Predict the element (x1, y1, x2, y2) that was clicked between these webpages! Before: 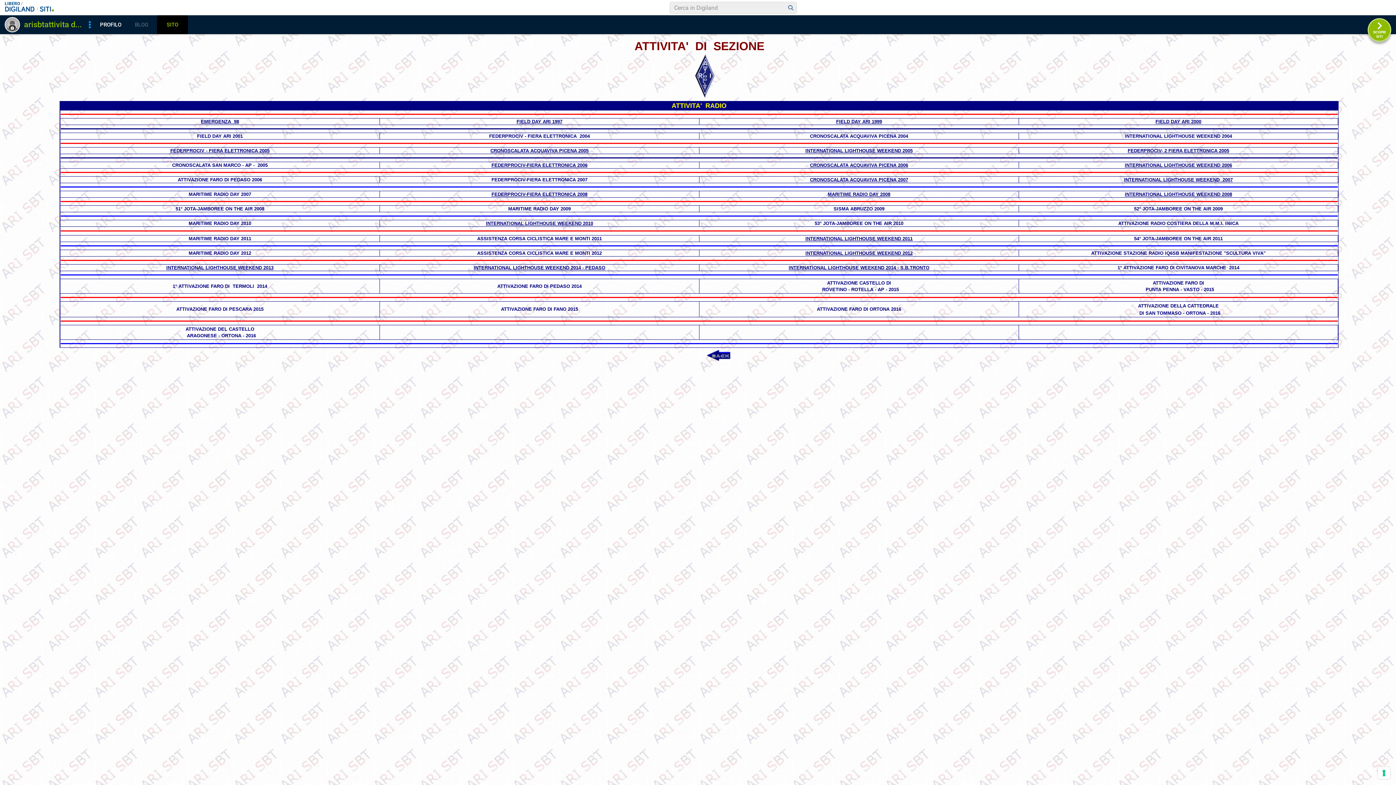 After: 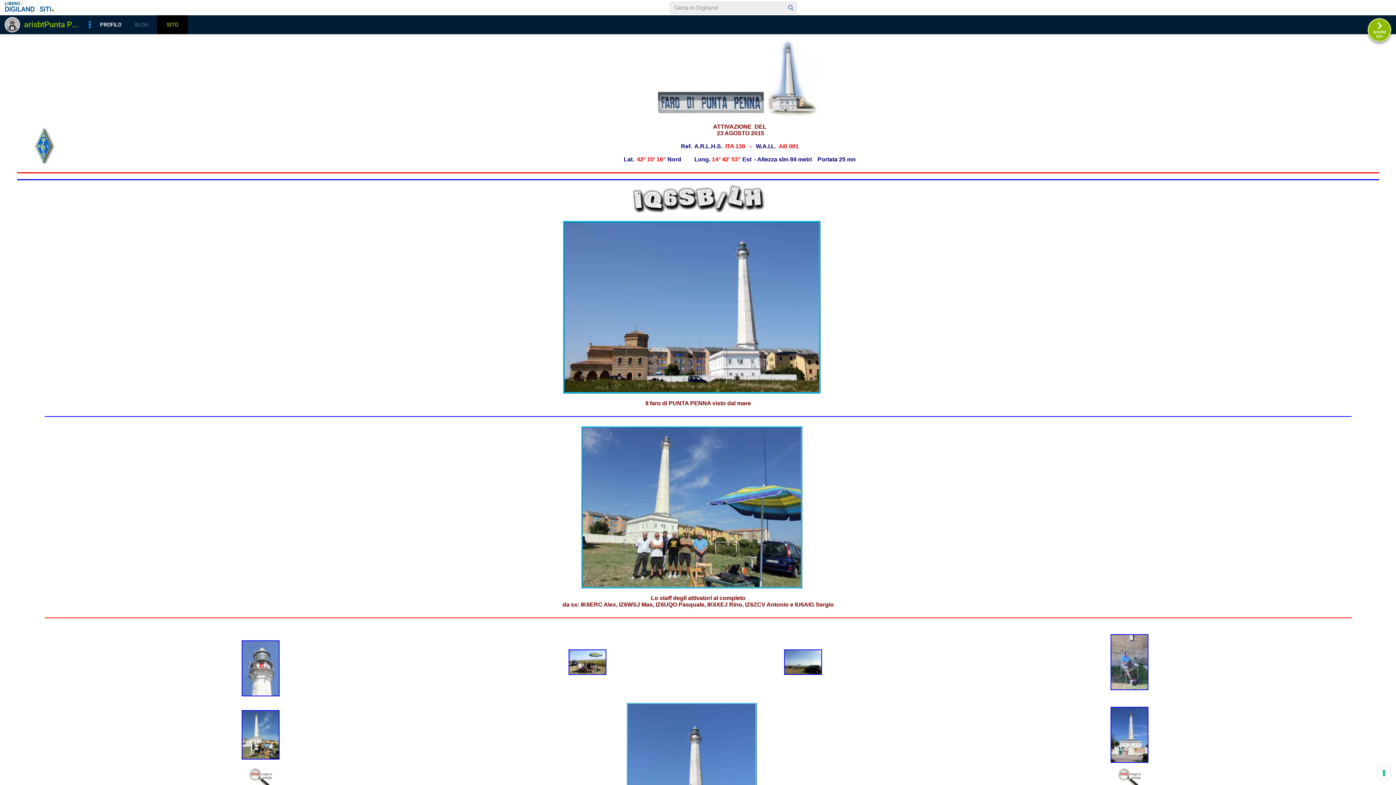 Action: label: ATTIVAZIONE bbox: (1153, 280, 1184, 285)